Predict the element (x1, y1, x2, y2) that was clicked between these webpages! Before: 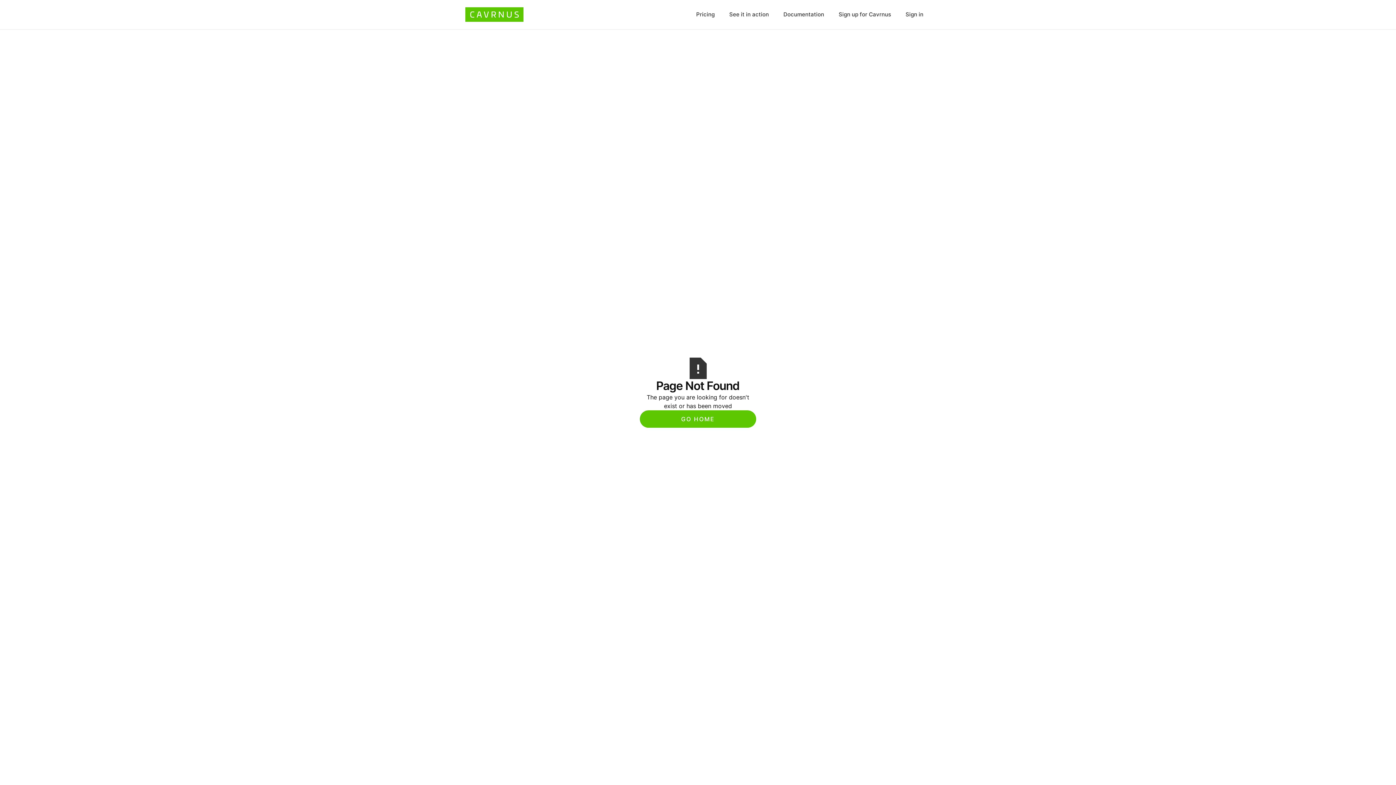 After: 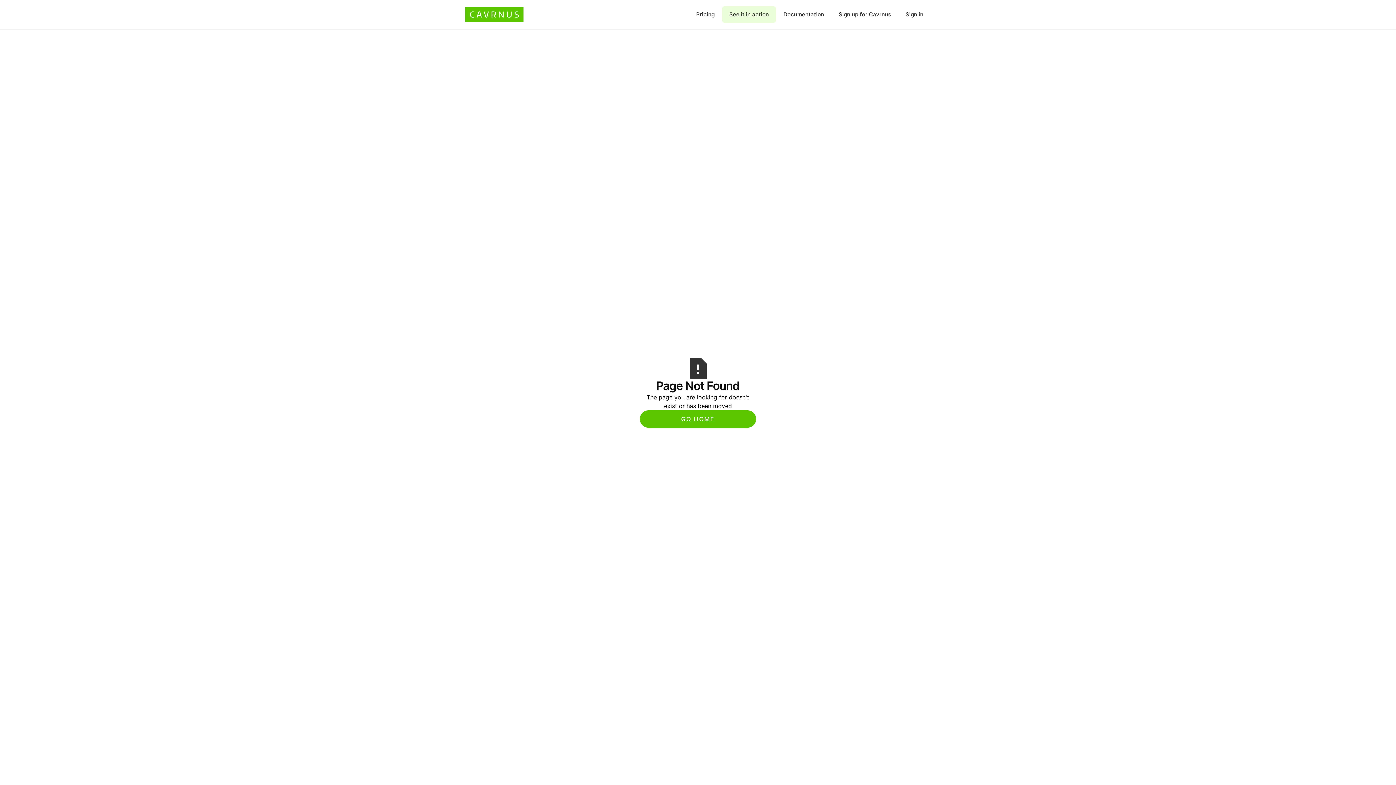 Action: bbox: (722, 6, 776, 22) label: See it in action